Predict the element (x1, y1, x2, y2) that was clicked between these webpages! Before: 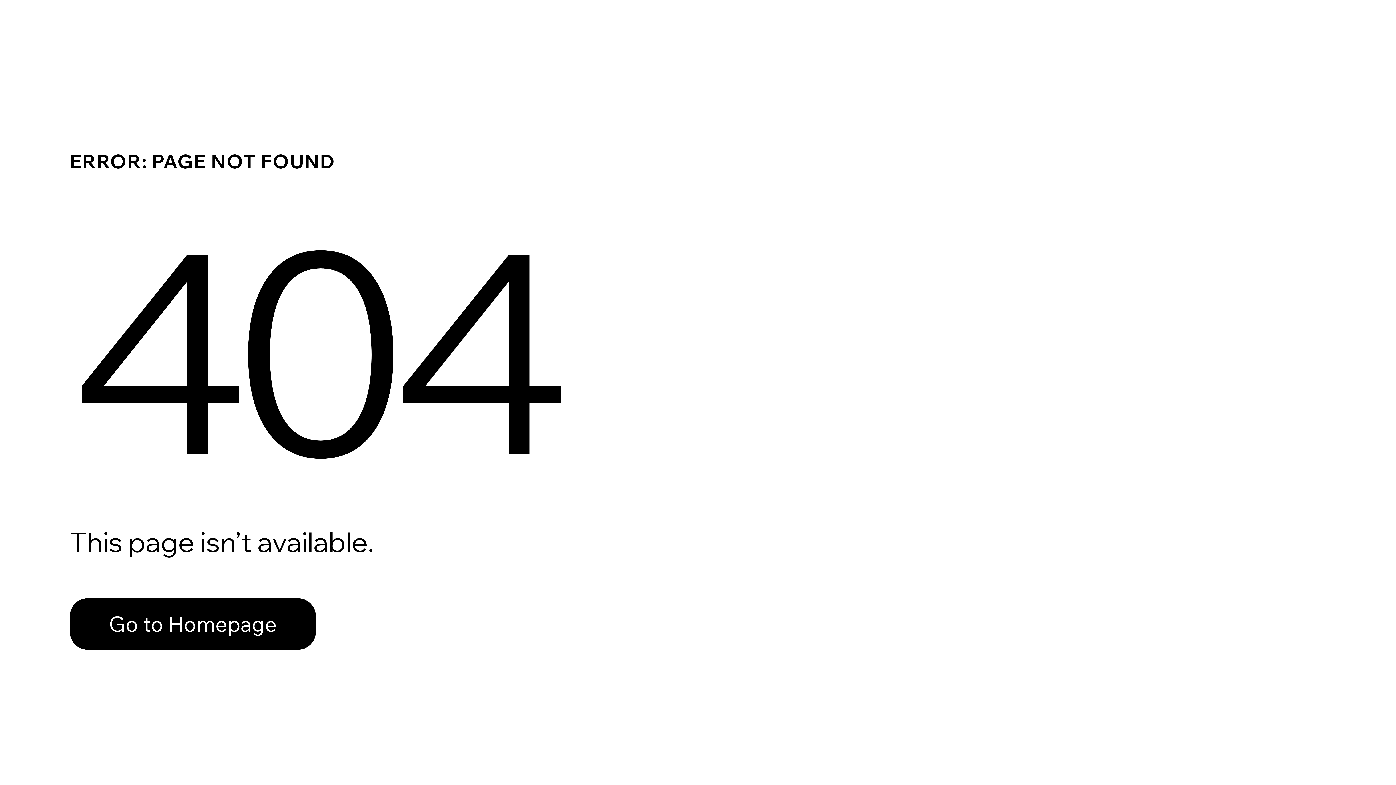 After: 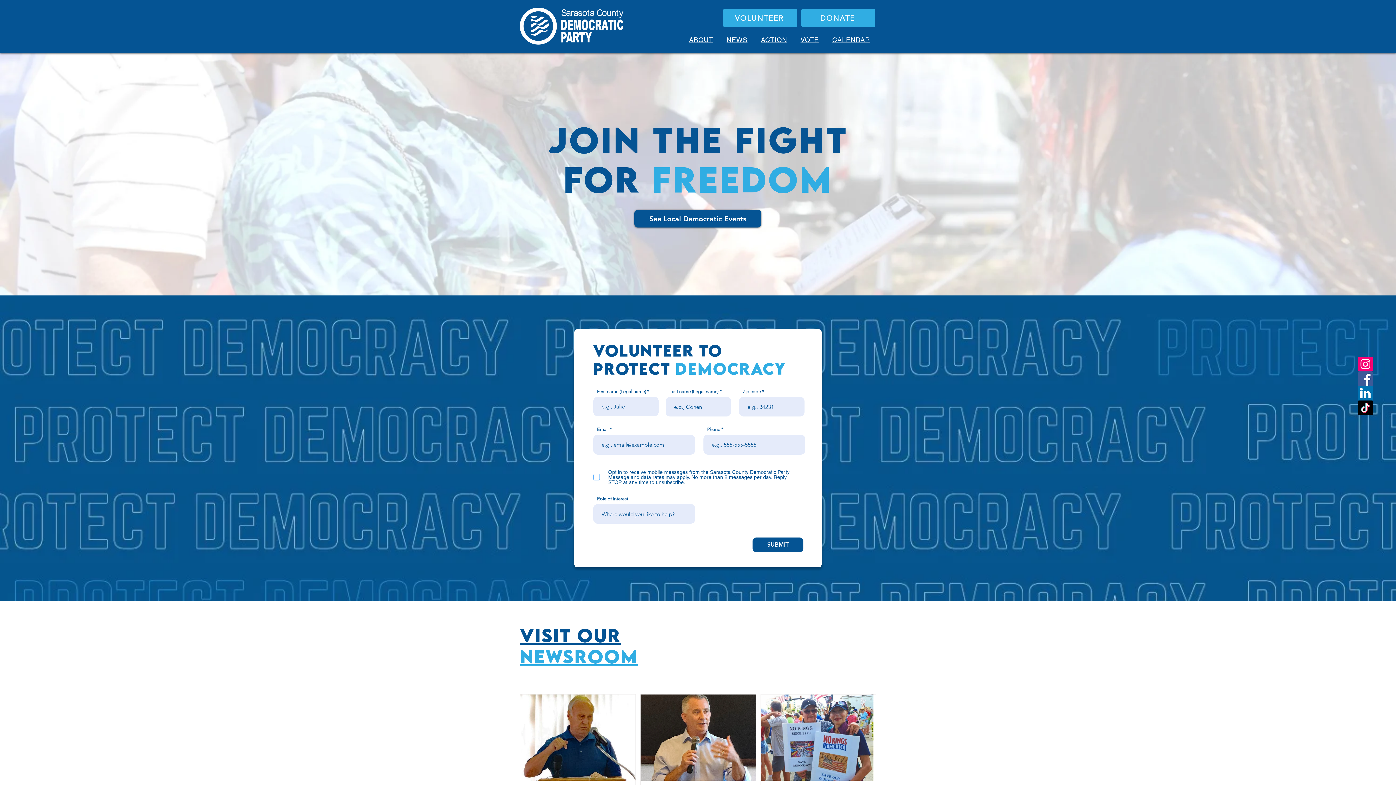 Action: label: Go to Homepage bbox: (69, 598, 316, 650)